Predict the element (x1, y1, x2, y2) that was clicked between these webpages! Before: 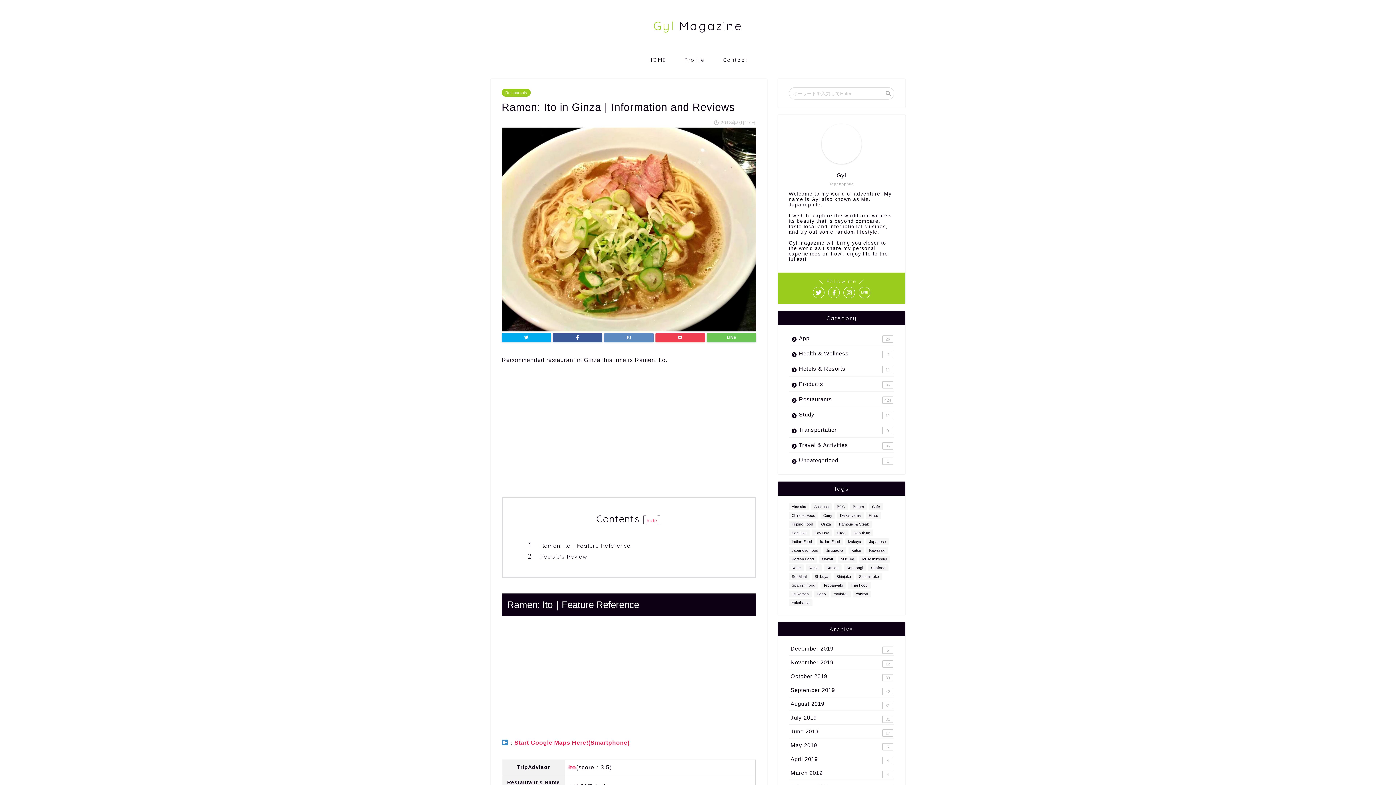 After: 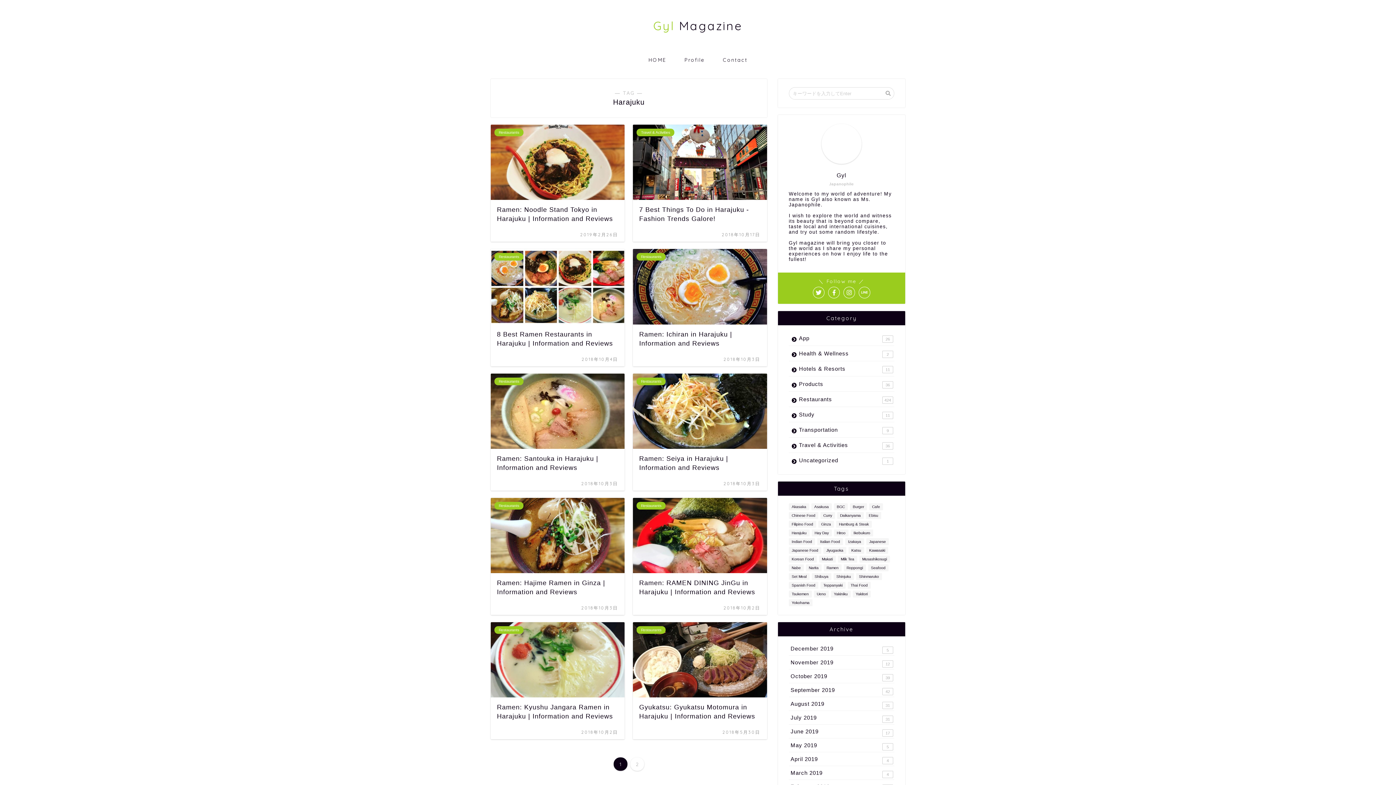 Action: bbox: (789, 529, 809, 536) label: Harajuku (13 items)